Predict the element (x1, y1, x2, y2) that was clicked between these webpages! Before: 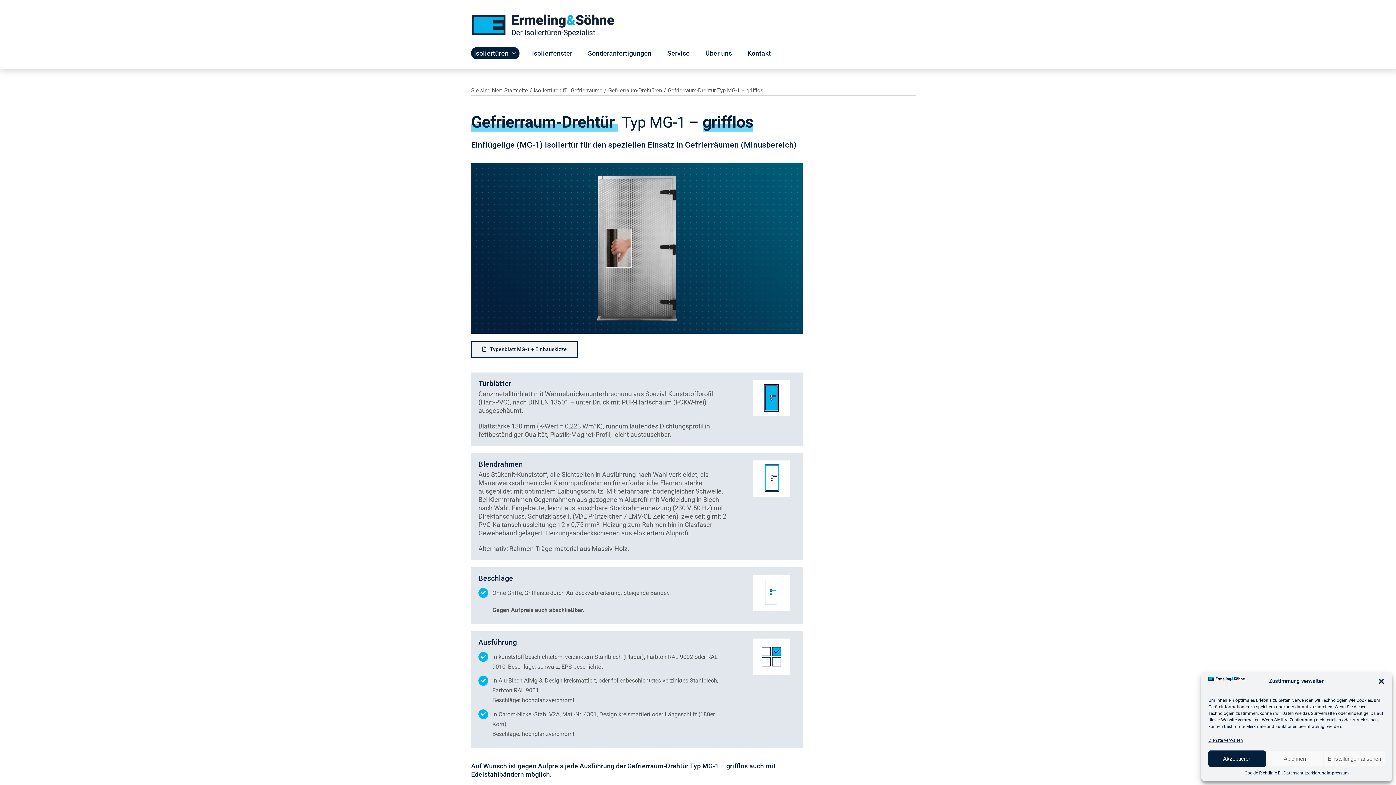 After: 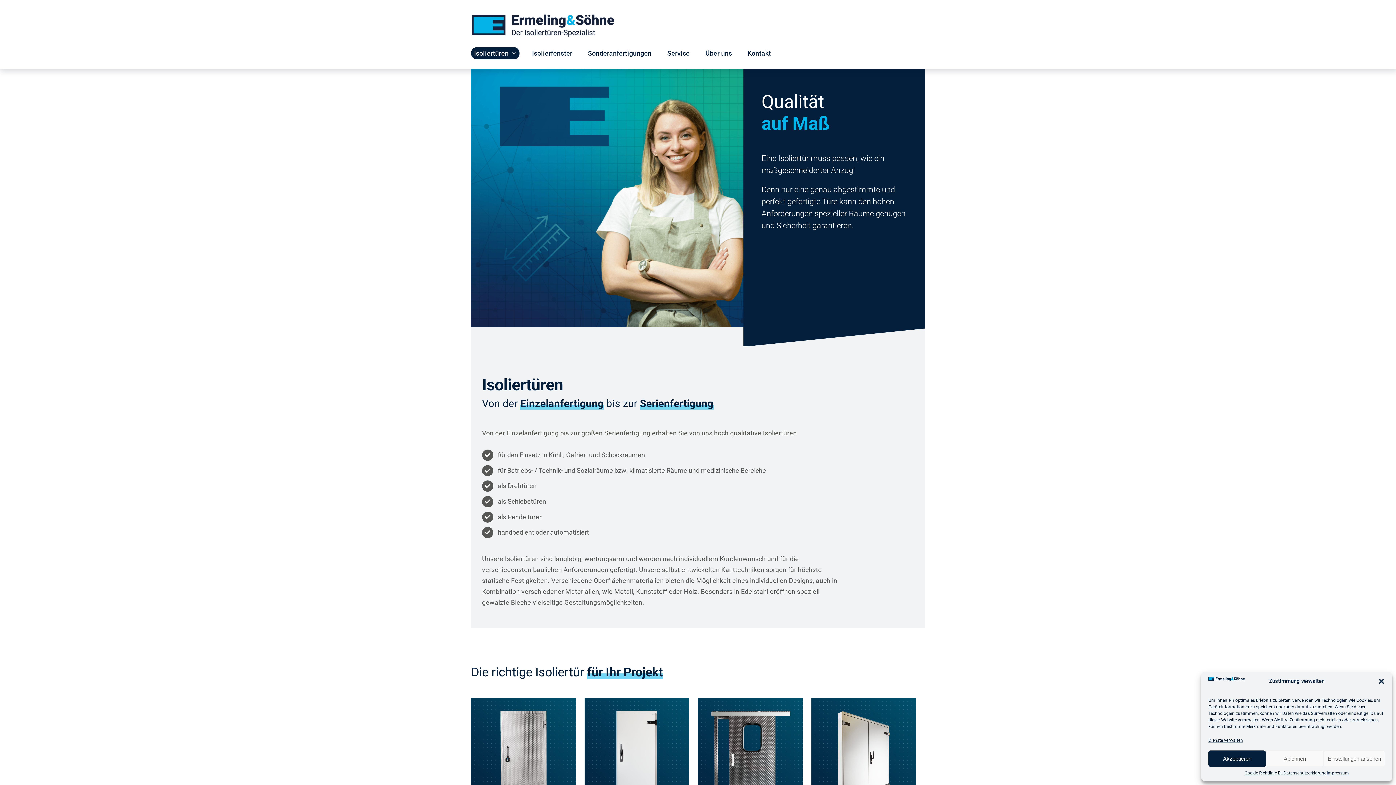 Action: bbox: (471, 47, 519, 59) label: Isoliertüren